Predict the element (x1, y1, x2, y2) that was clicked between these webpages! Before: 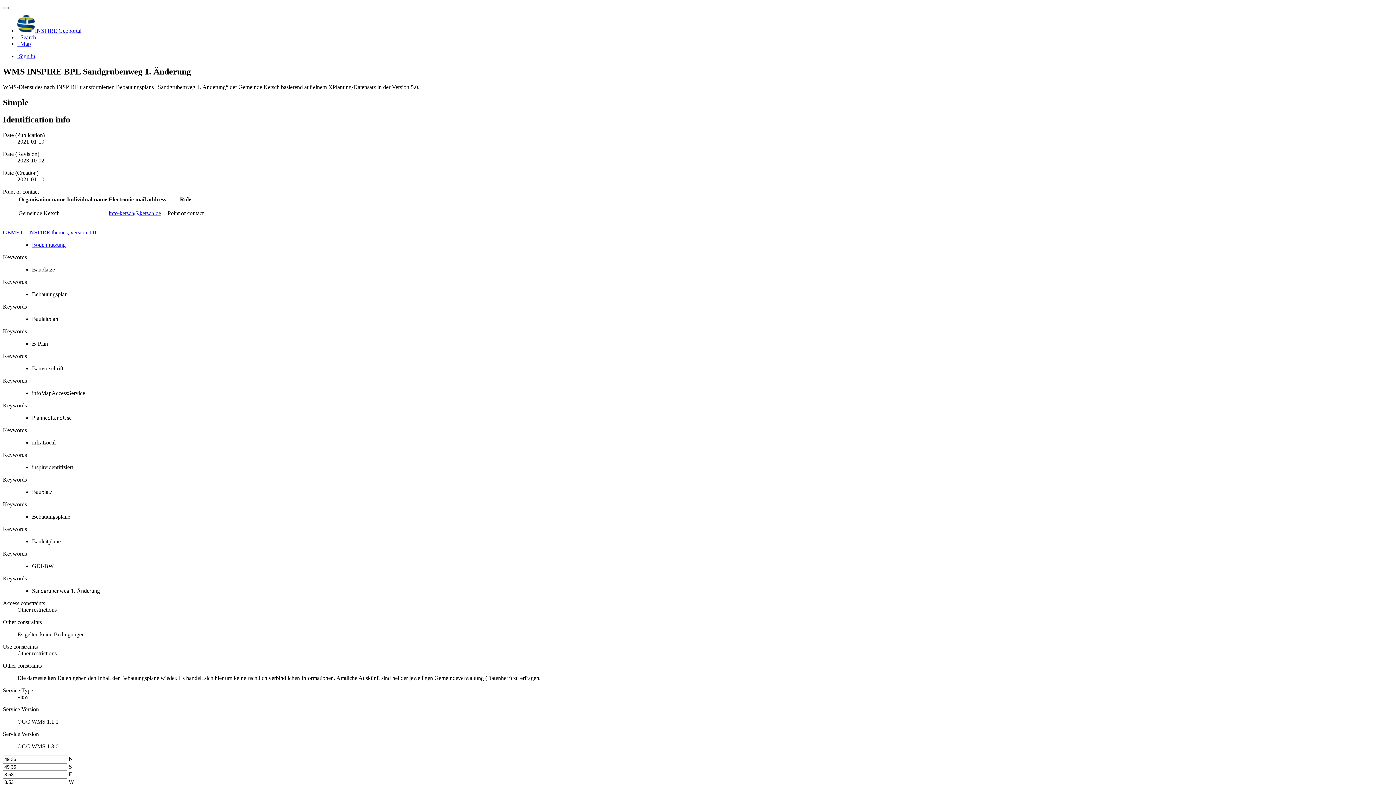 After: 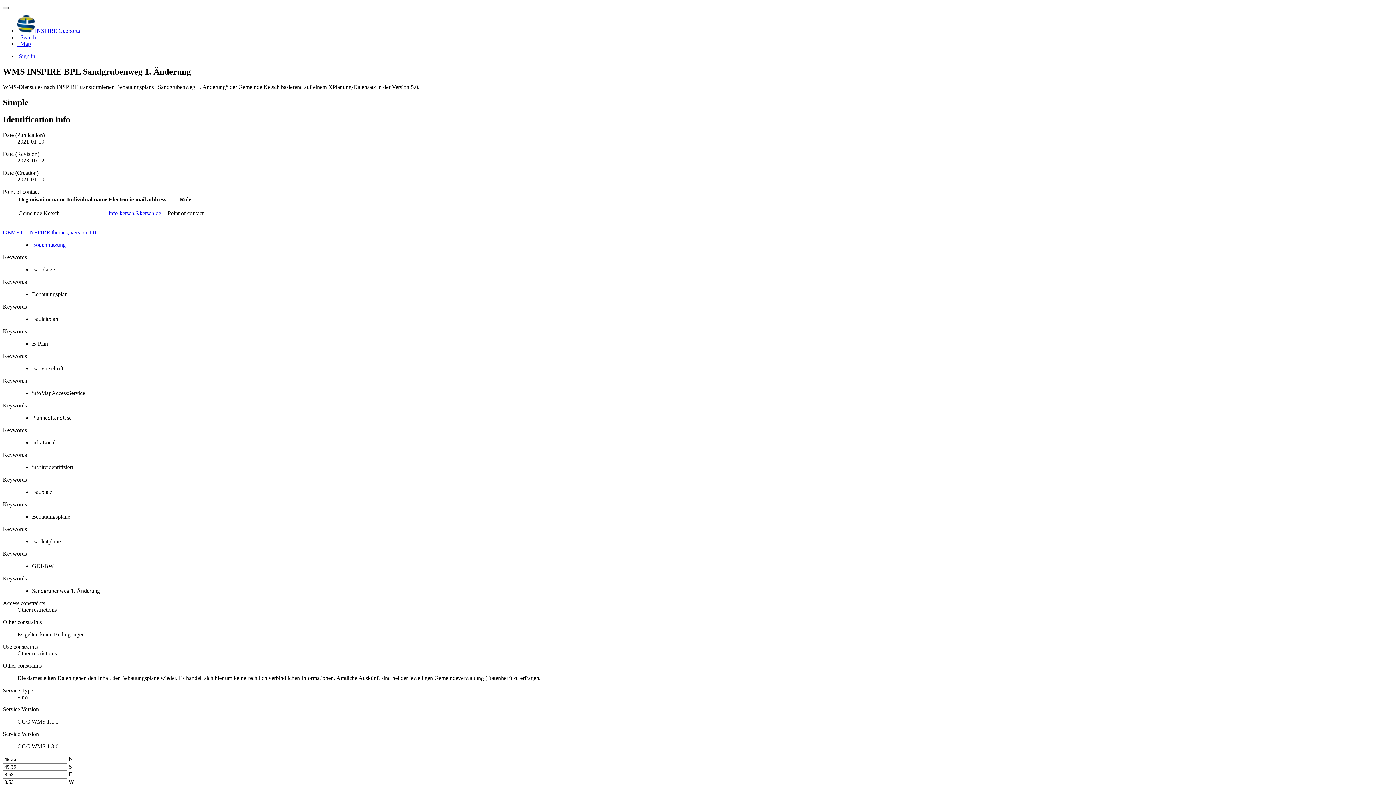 Action: bbox: (2, 6, 8, 9)